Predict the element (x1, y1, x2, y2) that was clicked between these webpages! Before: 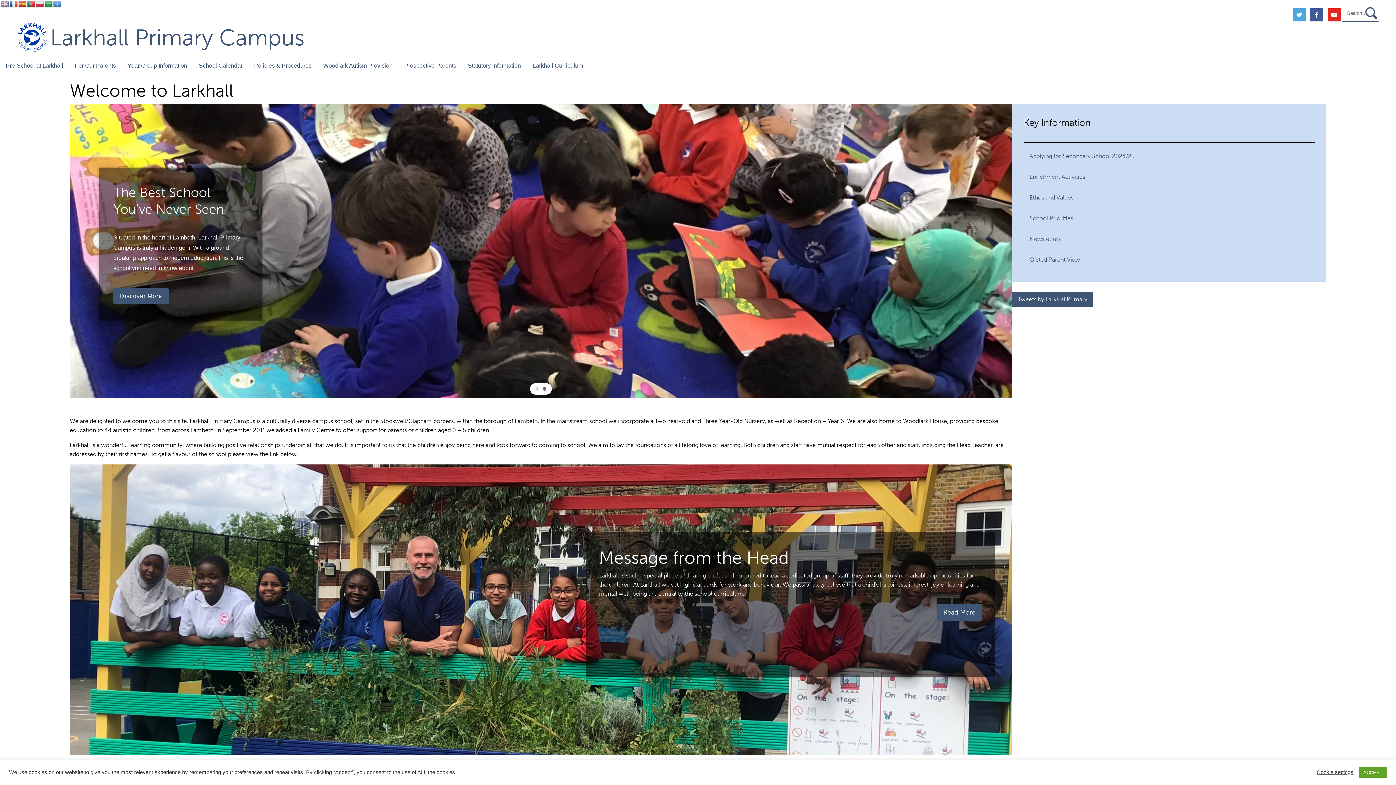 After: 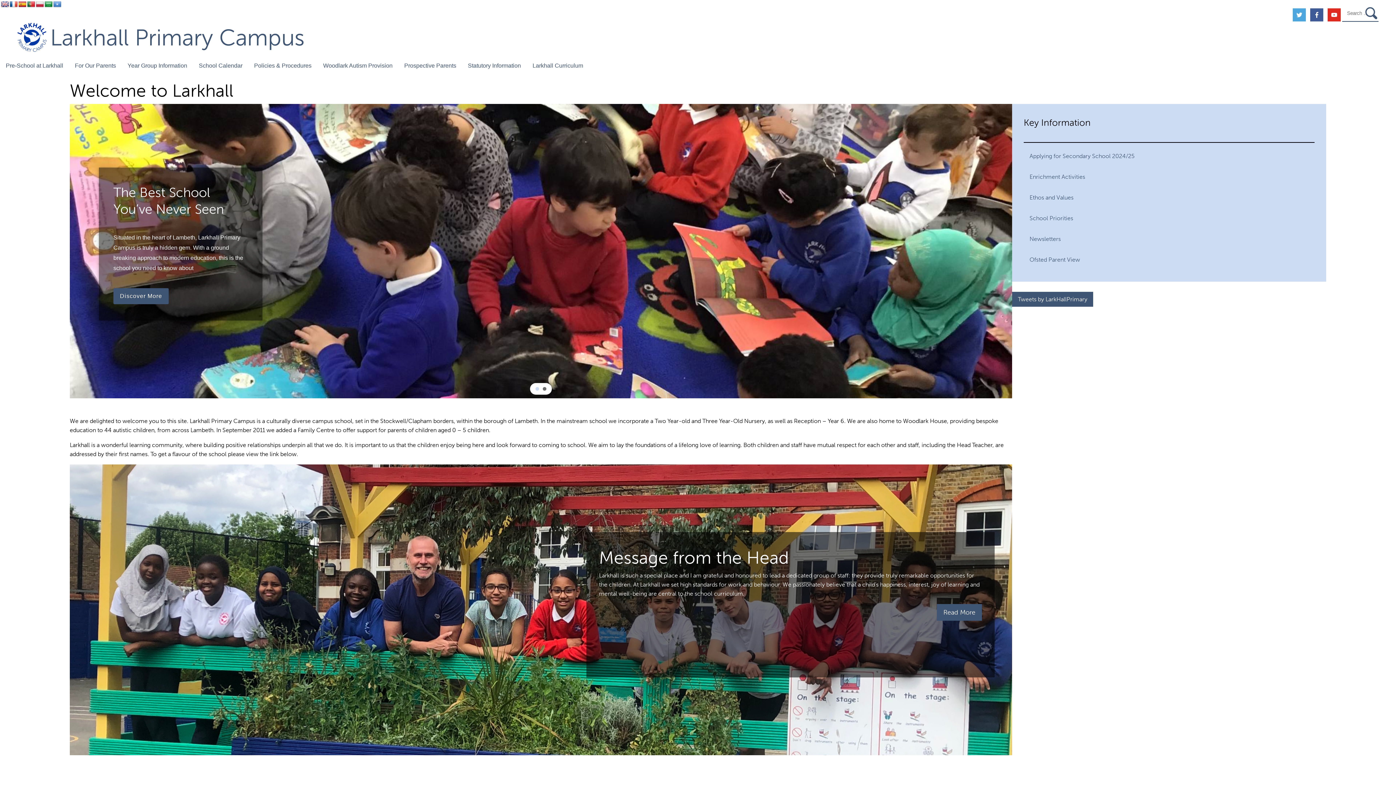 Action: label: ACCEPT bbox: (1359, 767, 1387, 778)